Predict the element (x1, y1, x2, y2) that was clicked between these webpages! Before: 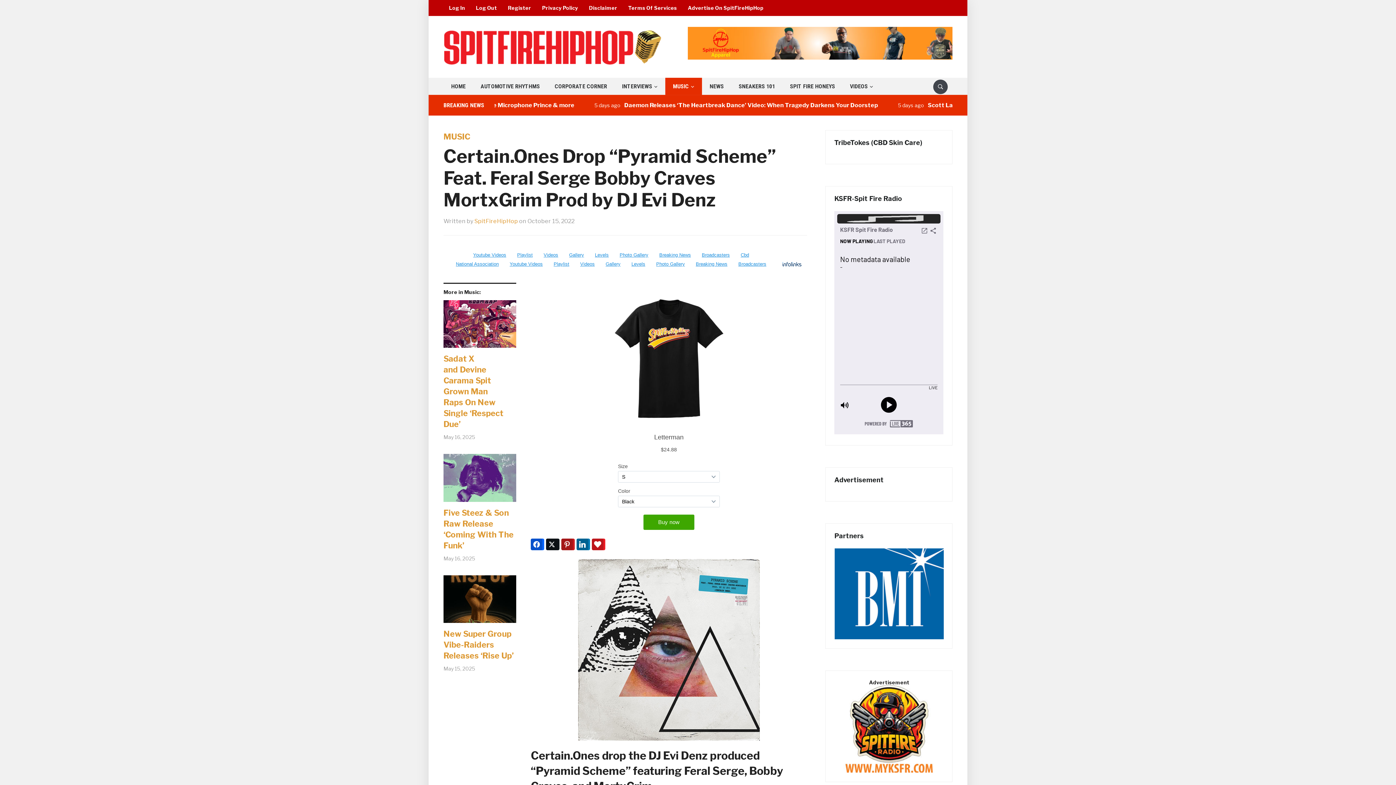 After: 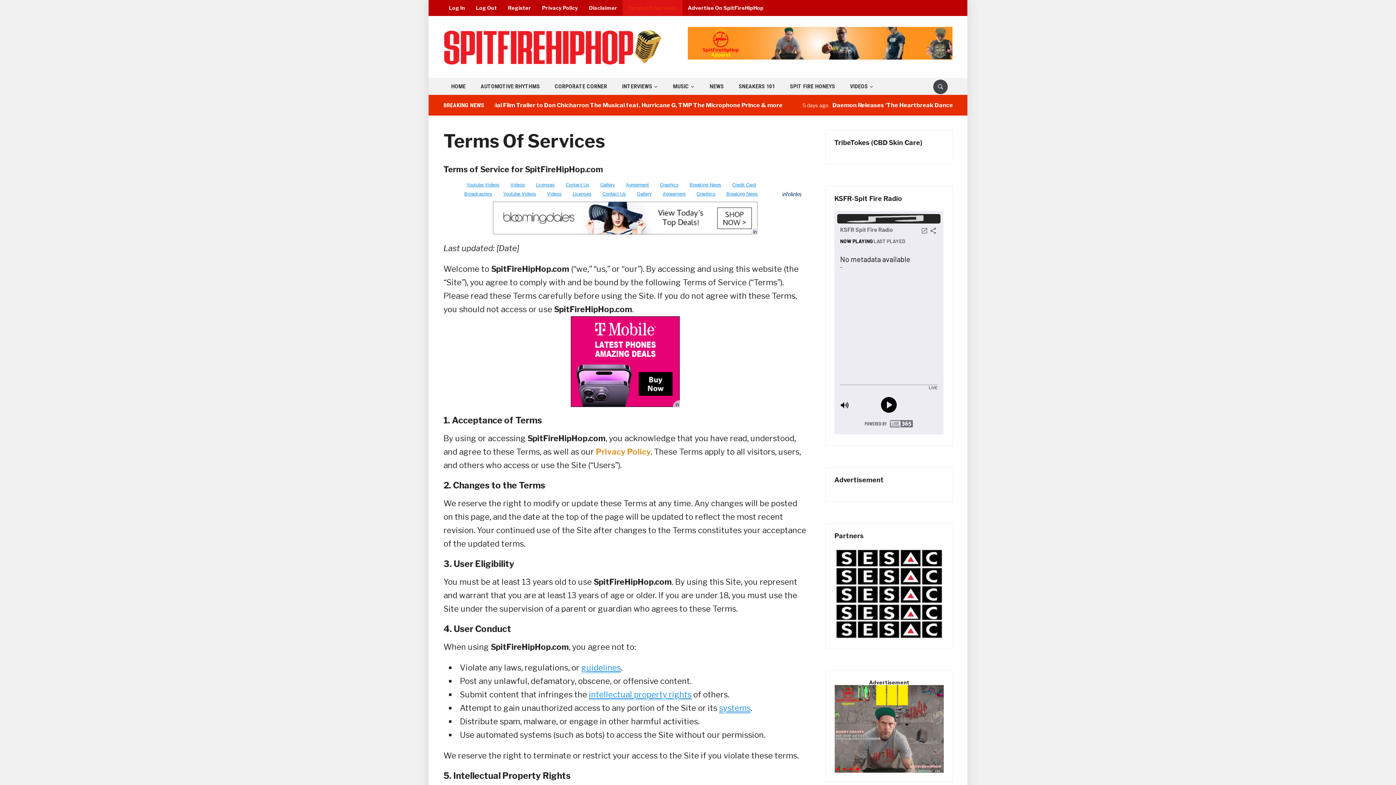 Action: bbox: (622, 0, 682, 15) label: Terms Of Services